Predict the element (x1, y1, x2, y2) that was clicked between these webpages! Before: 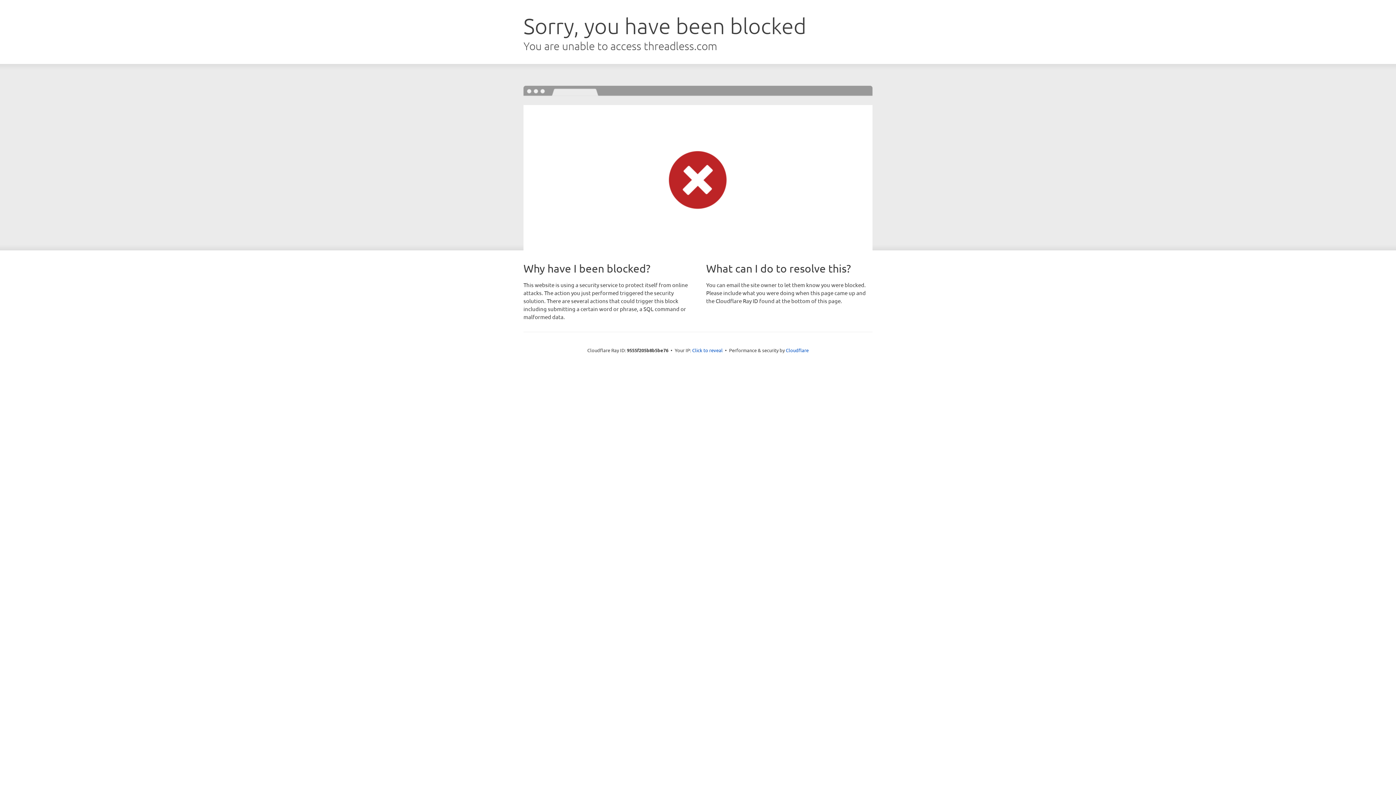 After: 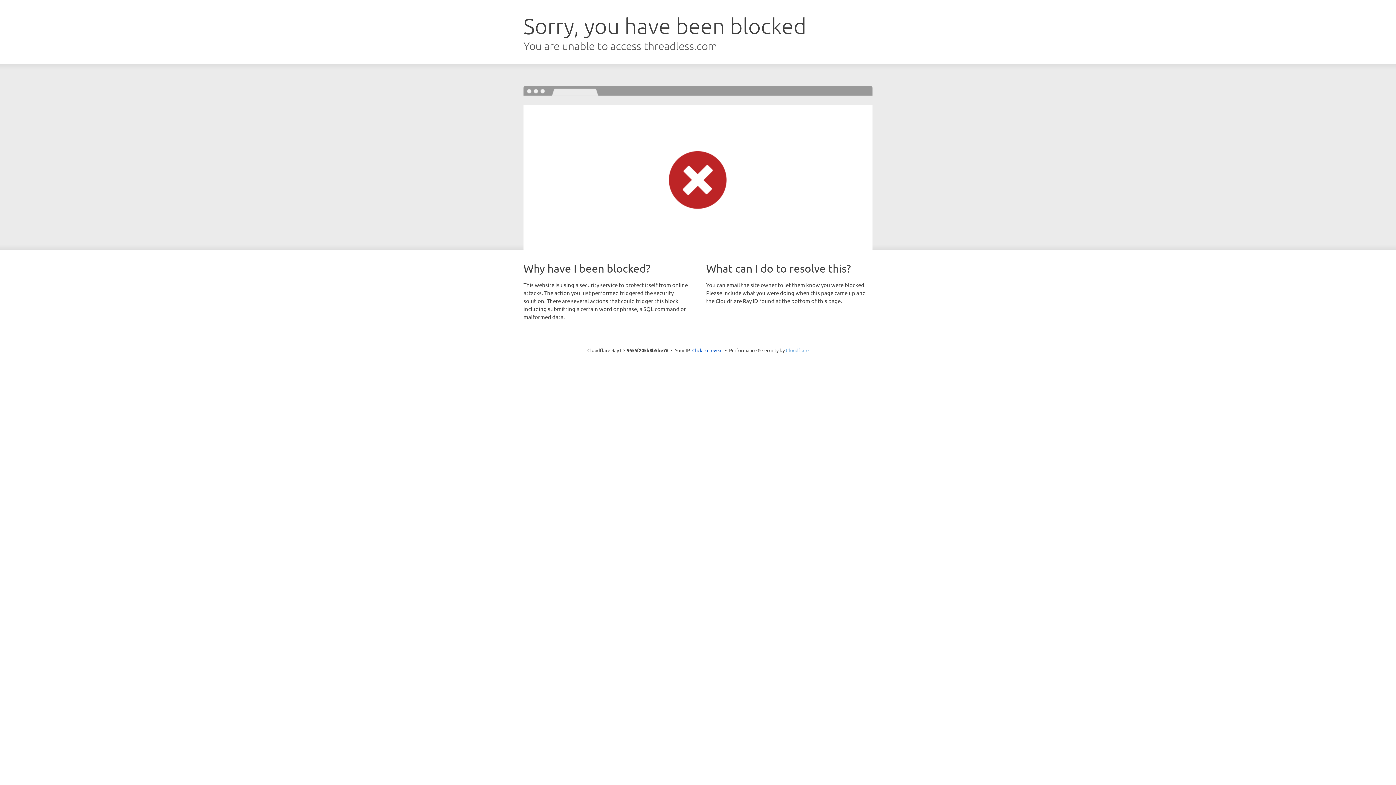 Action: label: Cloudflare bbox: (786, 347, 808, 353)